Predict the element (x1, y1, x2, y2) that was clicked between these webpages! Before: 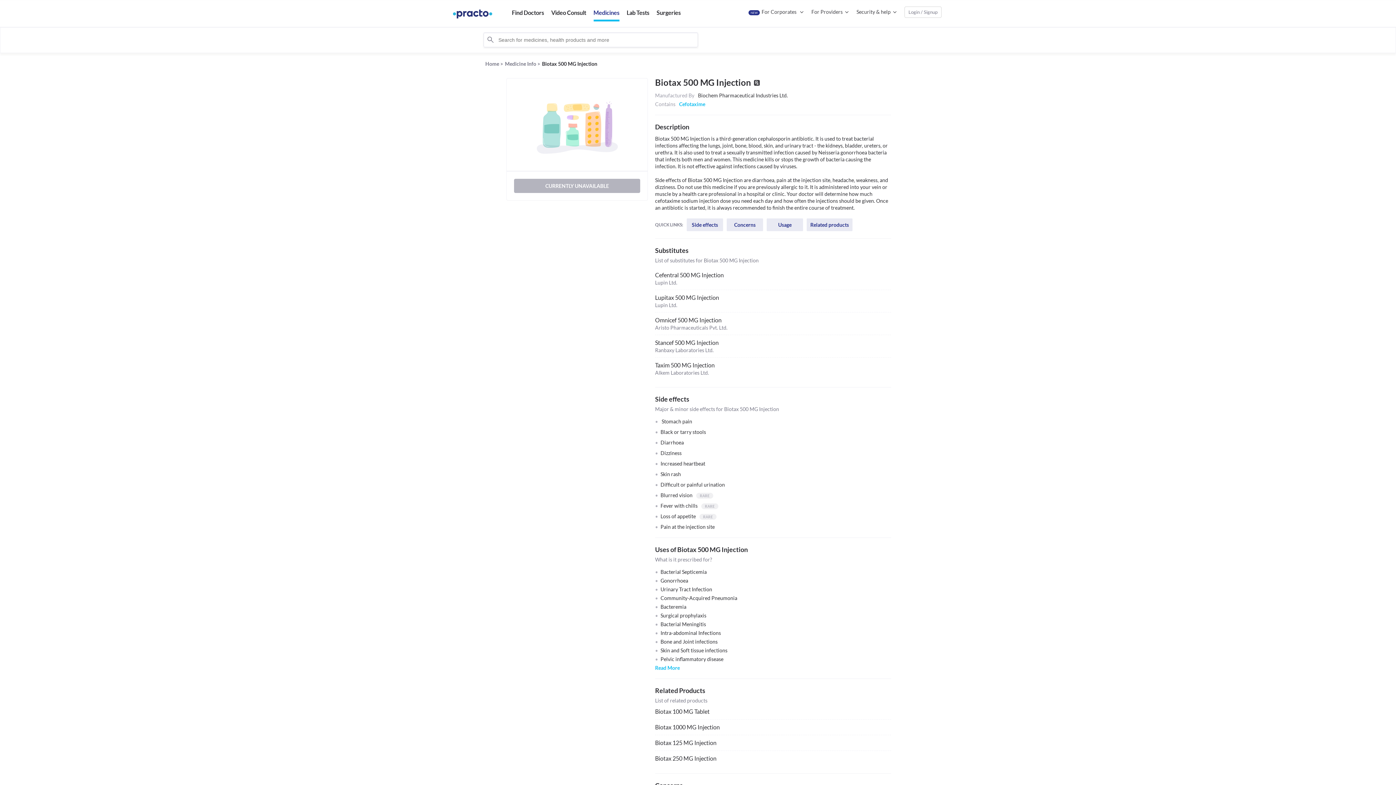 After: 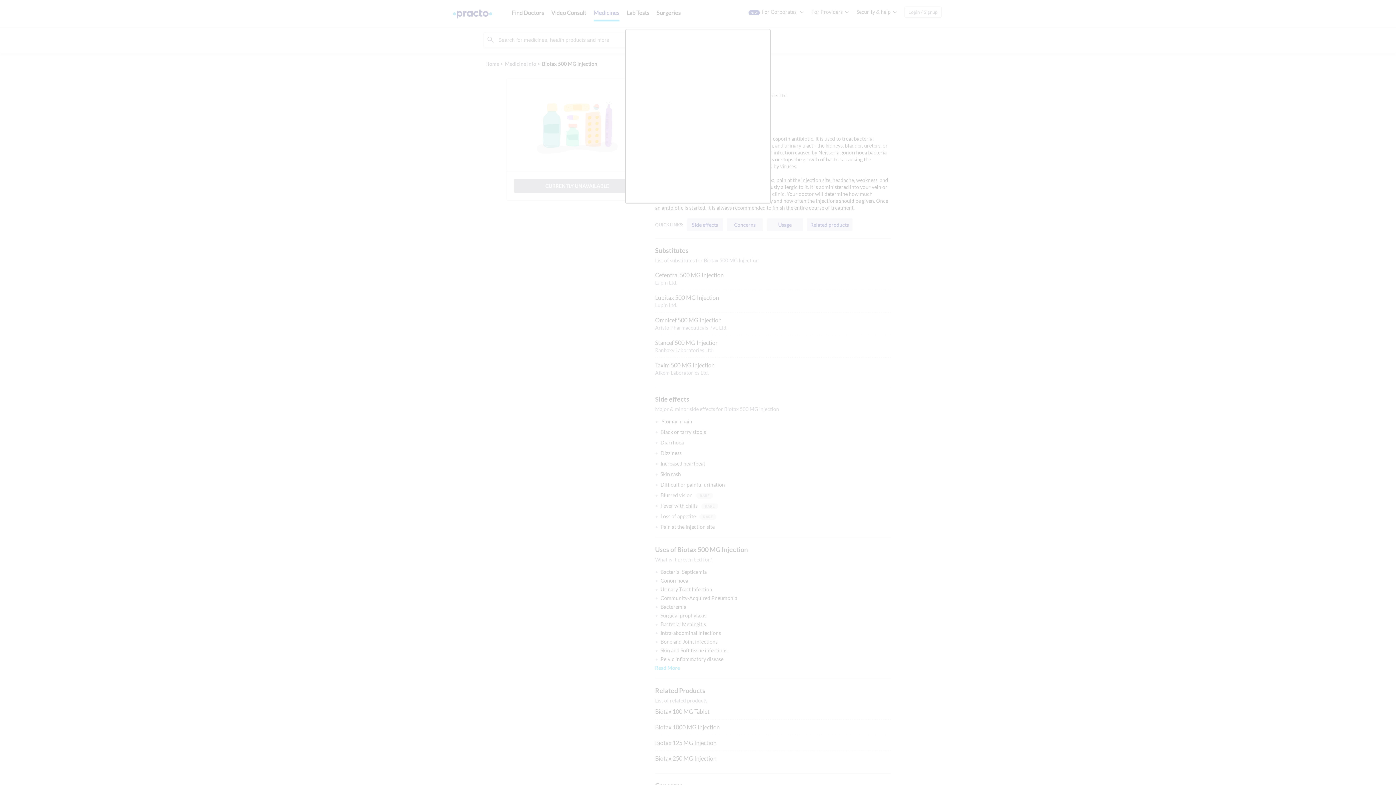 Action: label: Login / Signup bbox: (904, 6, 941, 17)